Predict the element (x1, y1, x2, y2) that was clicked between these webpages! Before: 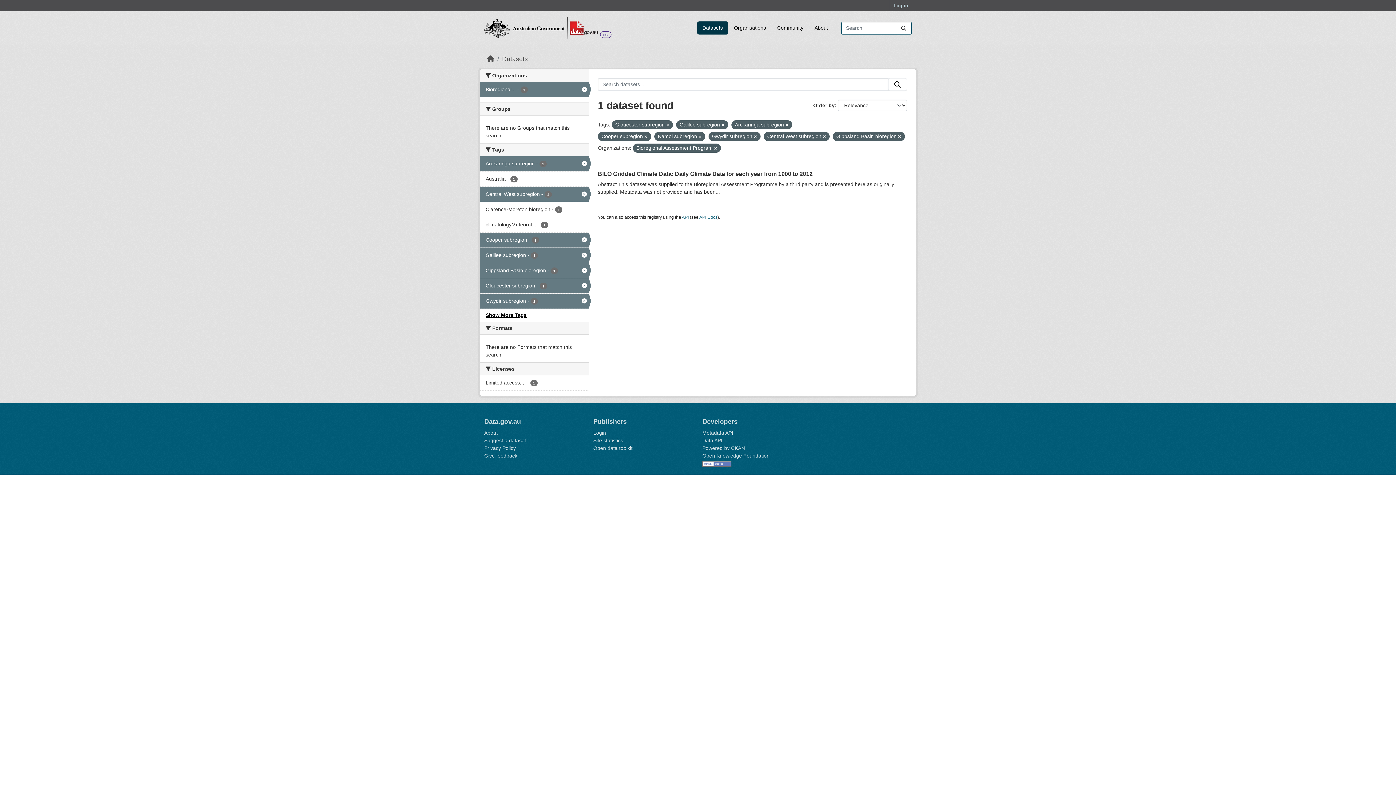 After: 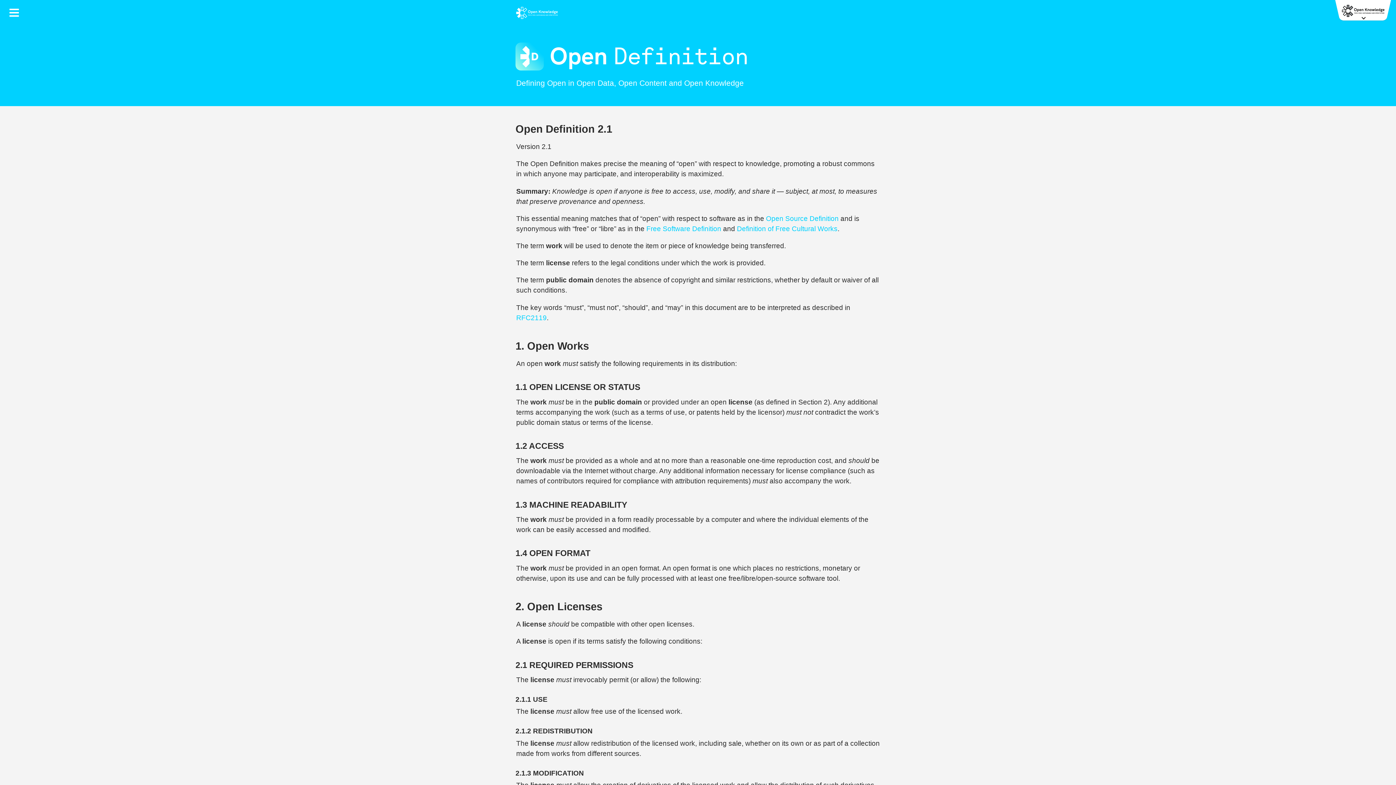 Action: bbox: (702, 460, 731, 466)